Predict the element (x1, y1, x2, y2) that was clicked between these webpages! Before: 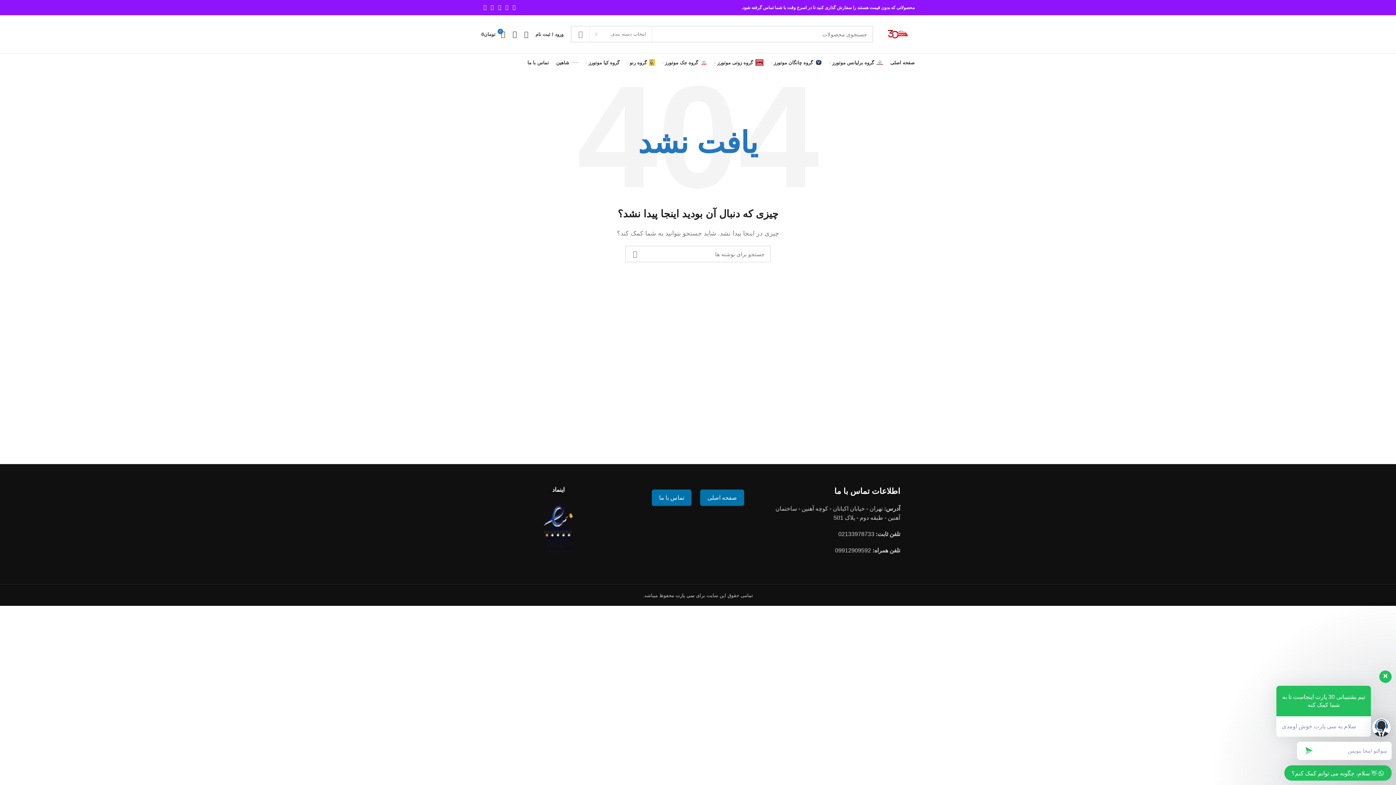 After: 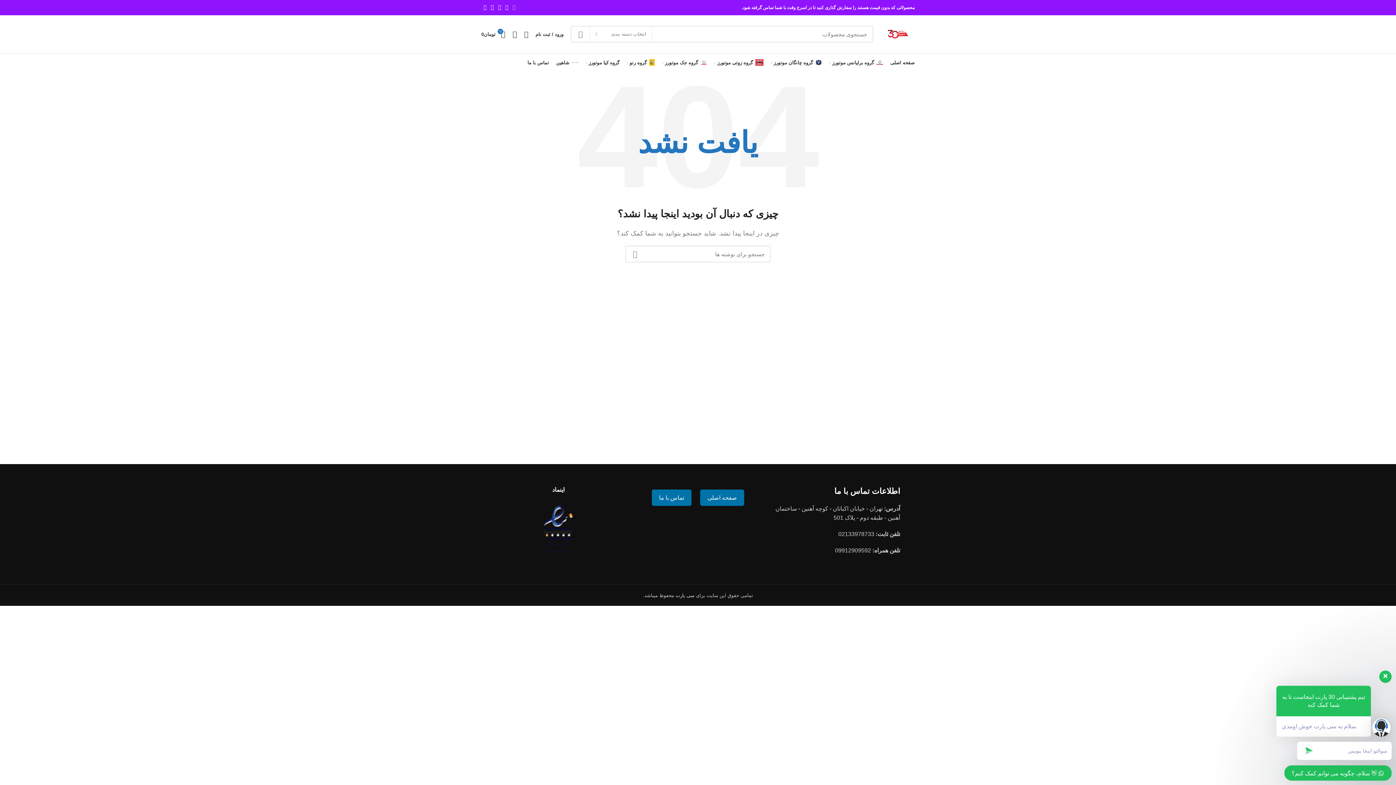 Action: bbox: (510, 2, 517, 12) label: Facebook social link